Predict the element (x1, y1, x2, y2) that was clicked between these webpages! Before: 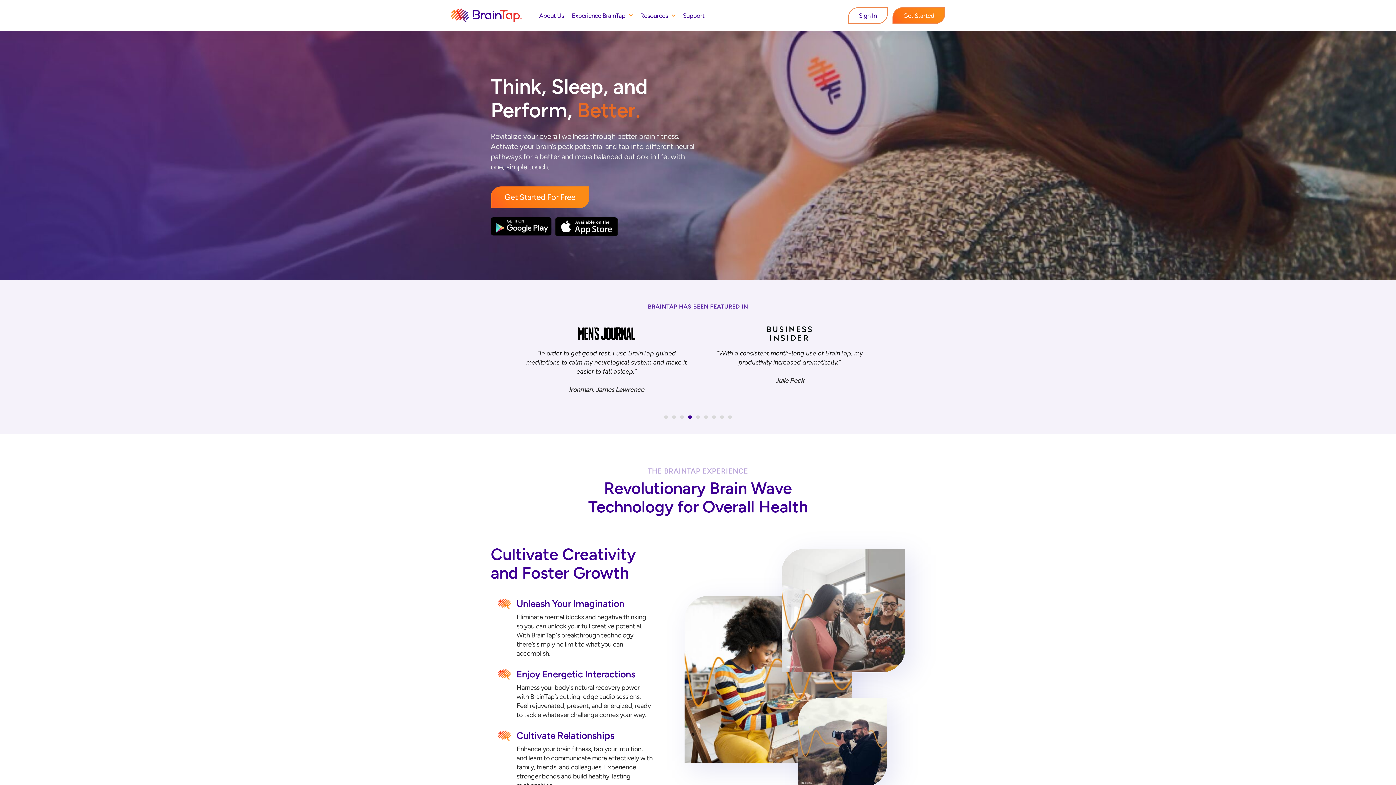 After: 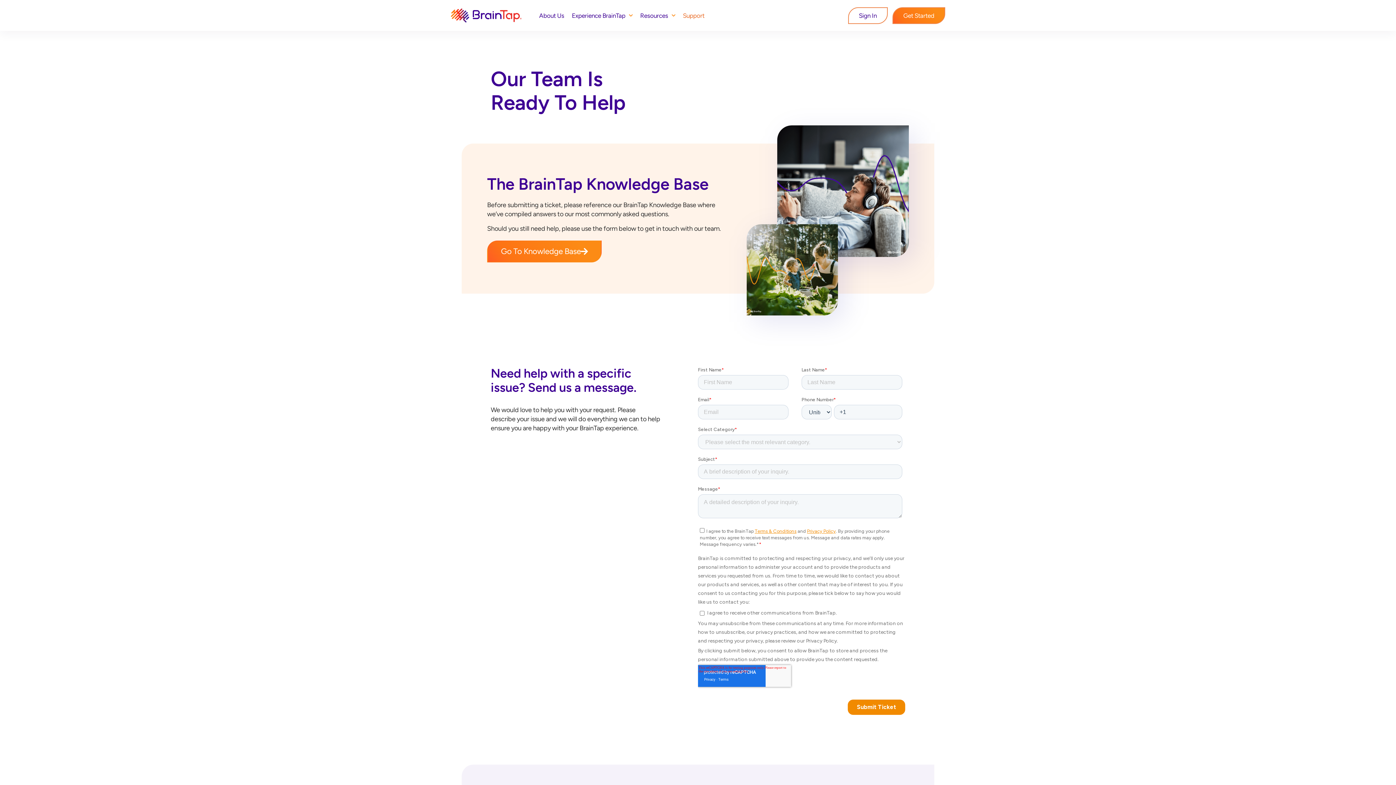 Action: label: Support bbox: (683, 11, 704, 19)